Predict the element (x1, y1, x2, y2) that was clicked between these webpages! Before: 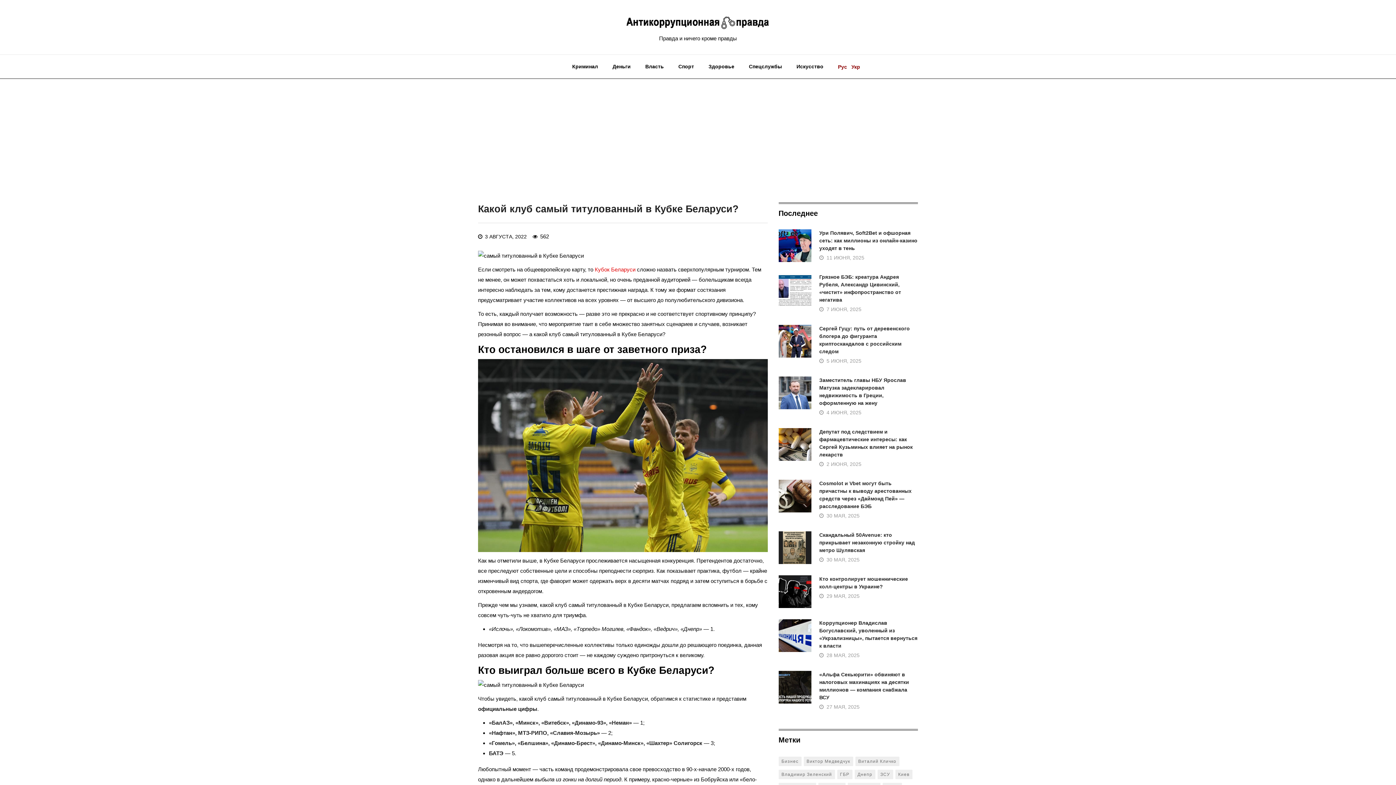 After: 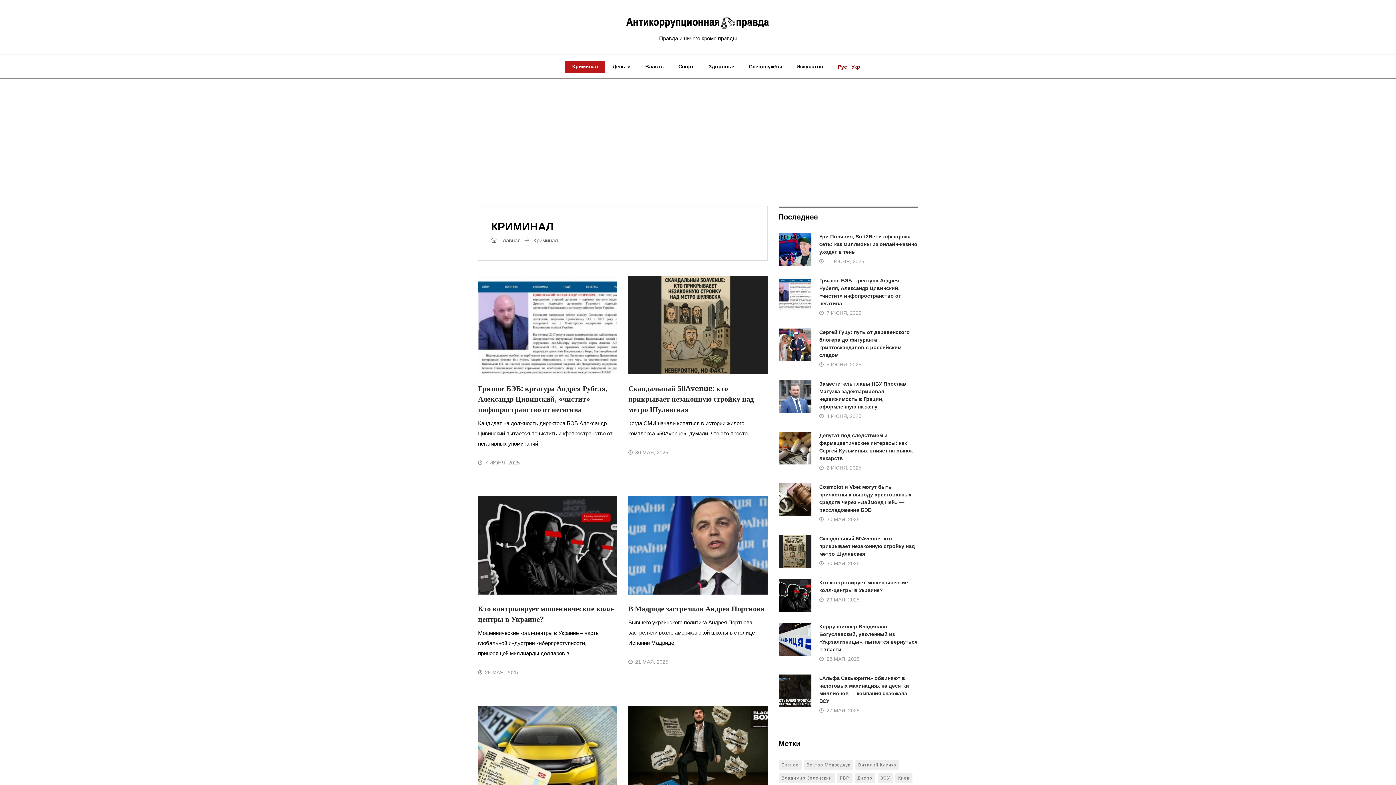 Action: bbox: (565, 54, 605, 78) label: Криминал